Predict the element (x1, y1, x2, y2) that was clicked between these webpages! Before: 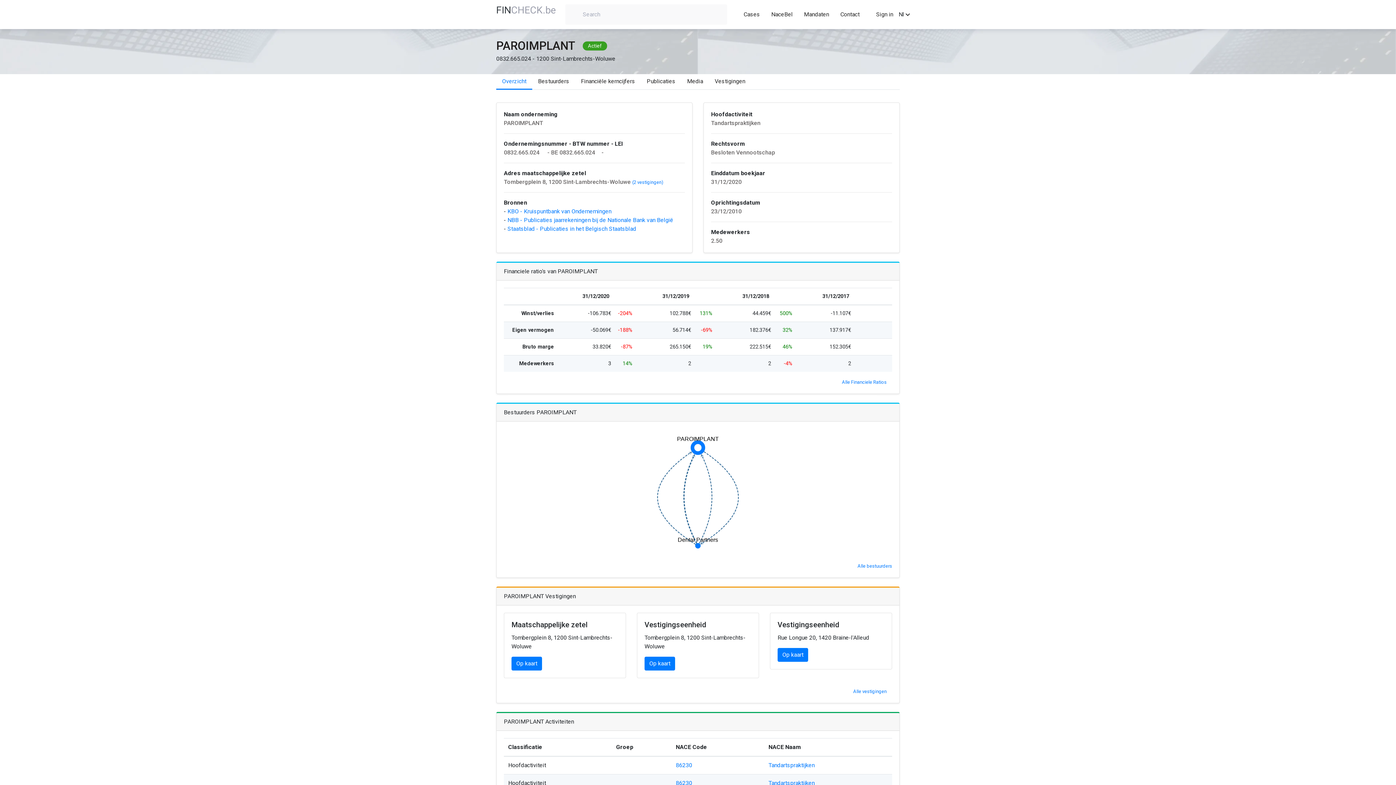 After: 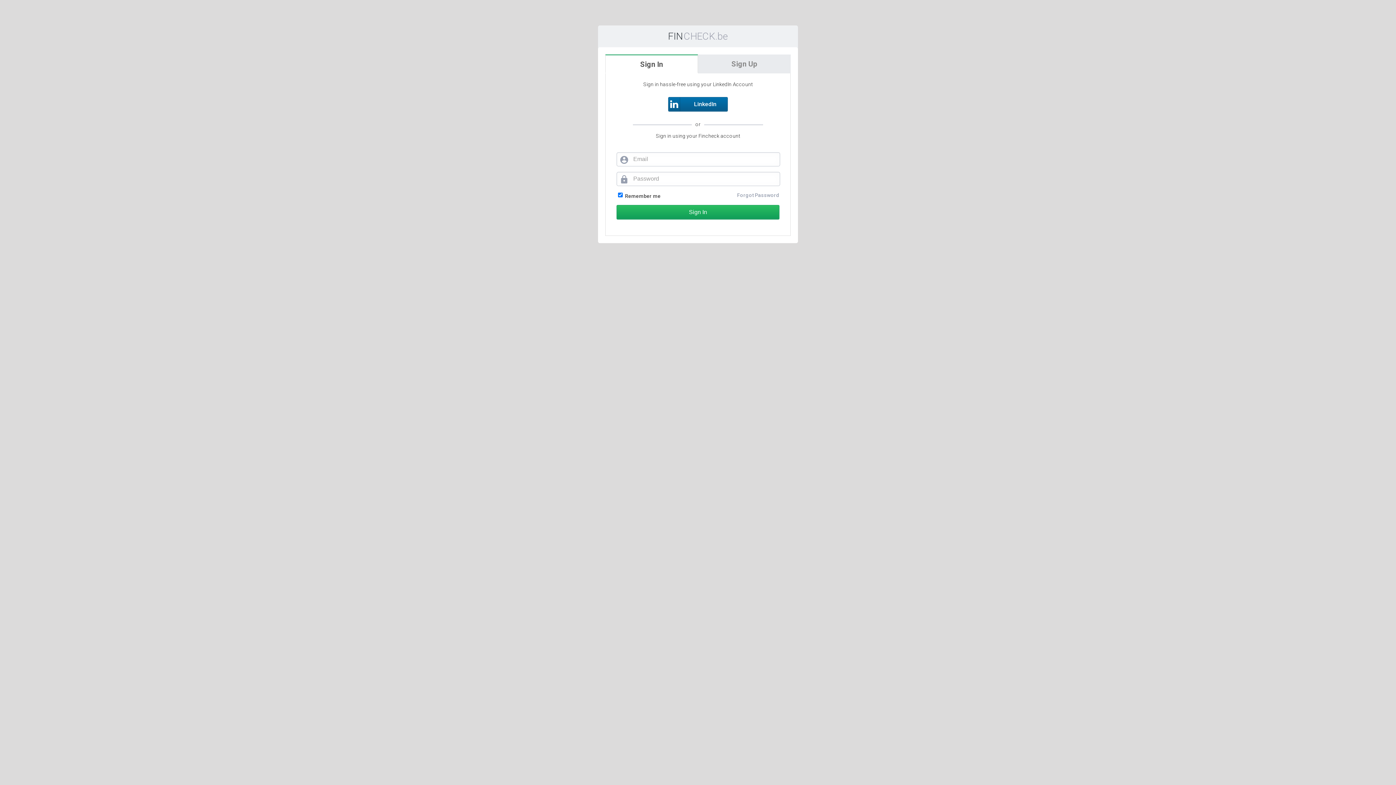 Action: bbox: (876, 10, 893, 17) label: Sign in